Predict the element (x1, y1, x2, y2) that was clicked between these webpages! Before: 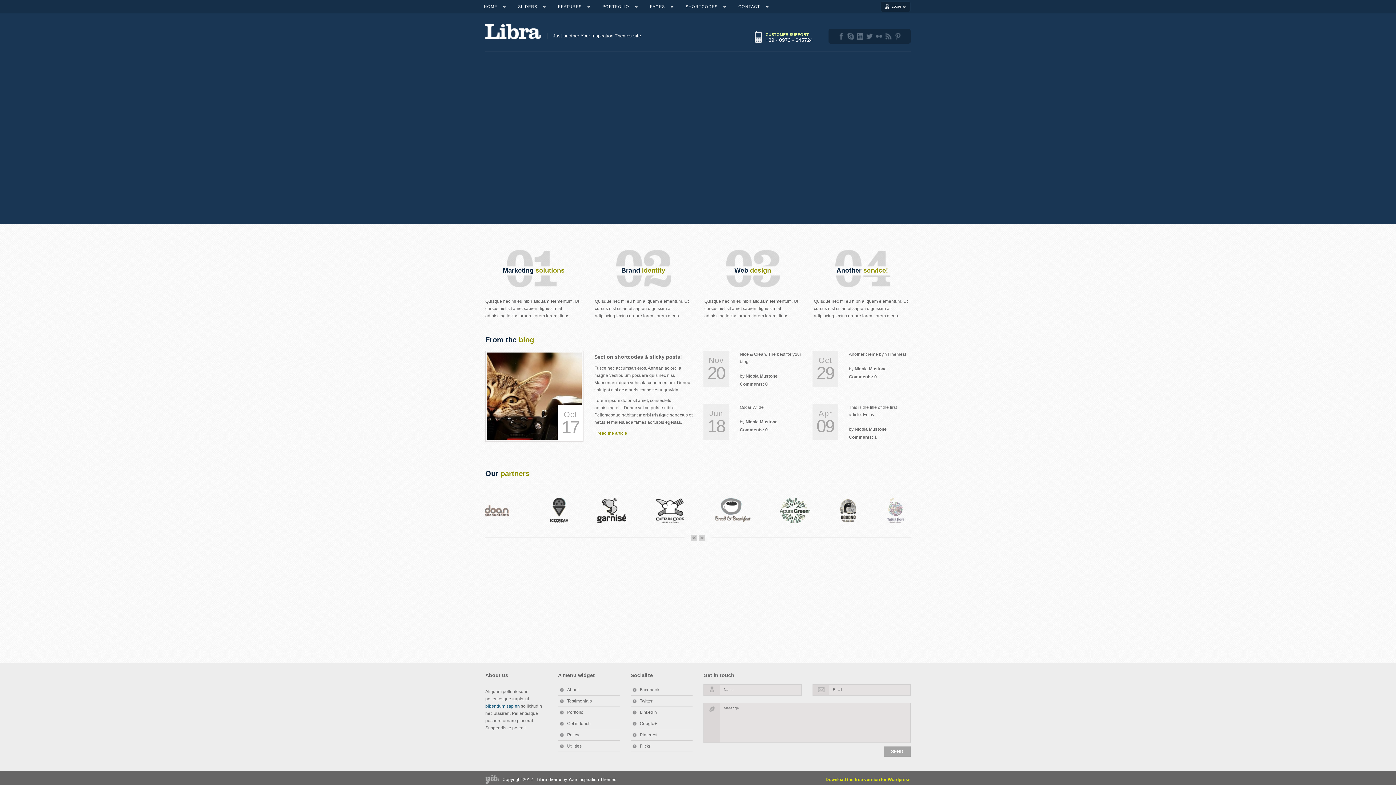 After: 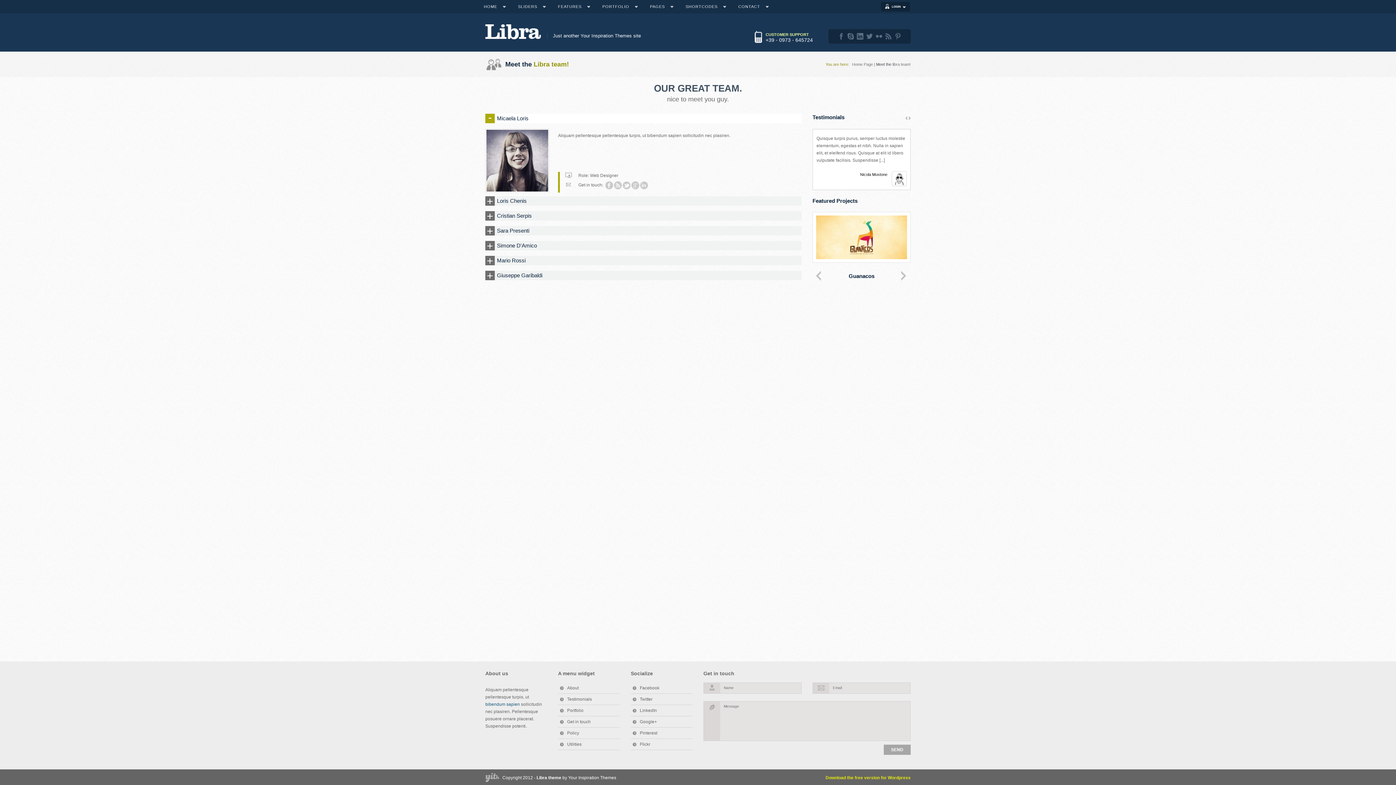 Action: bbox: (558, 684, 620, 695) label: About